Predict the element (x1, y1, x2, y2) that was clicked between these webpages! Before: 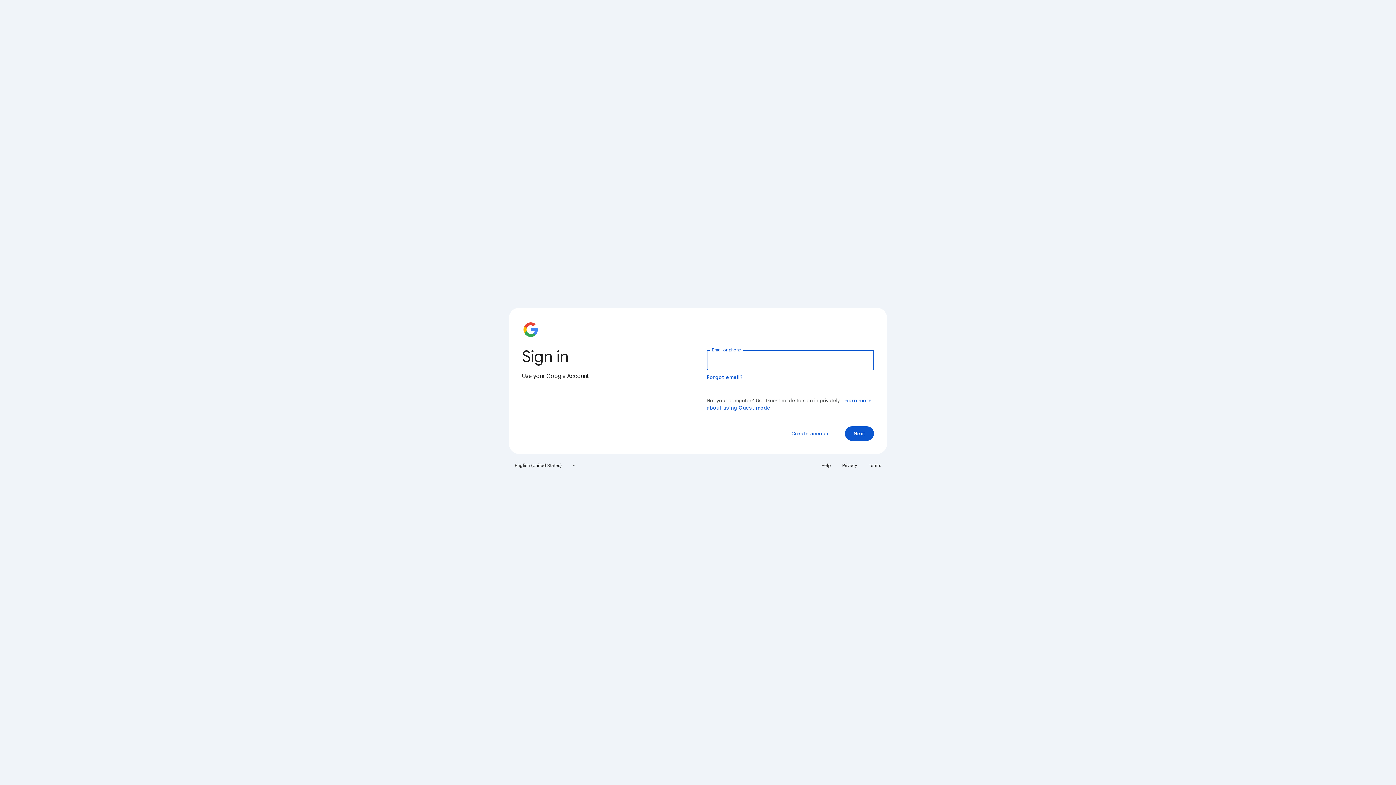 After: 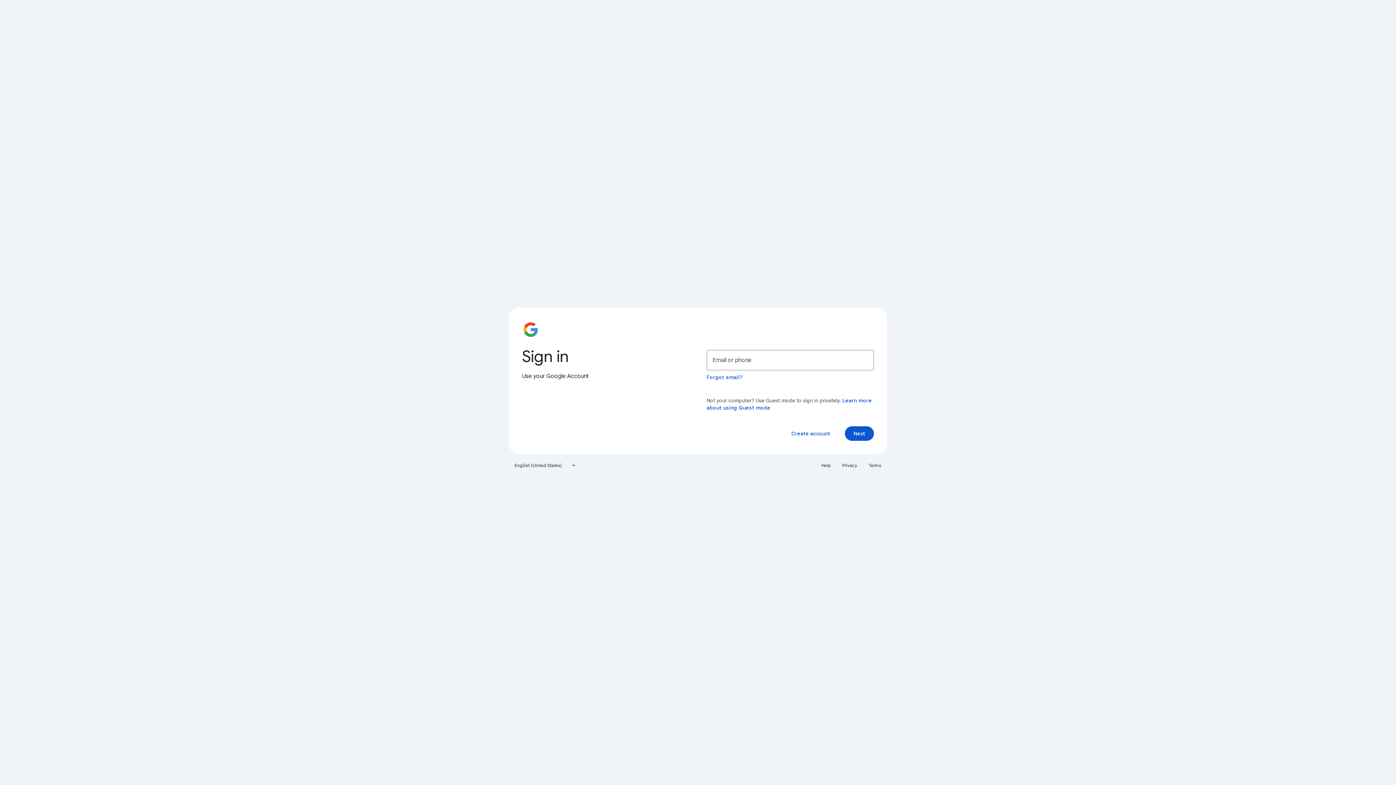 Action: label: Help bbox: (817, 460, 835, 471)